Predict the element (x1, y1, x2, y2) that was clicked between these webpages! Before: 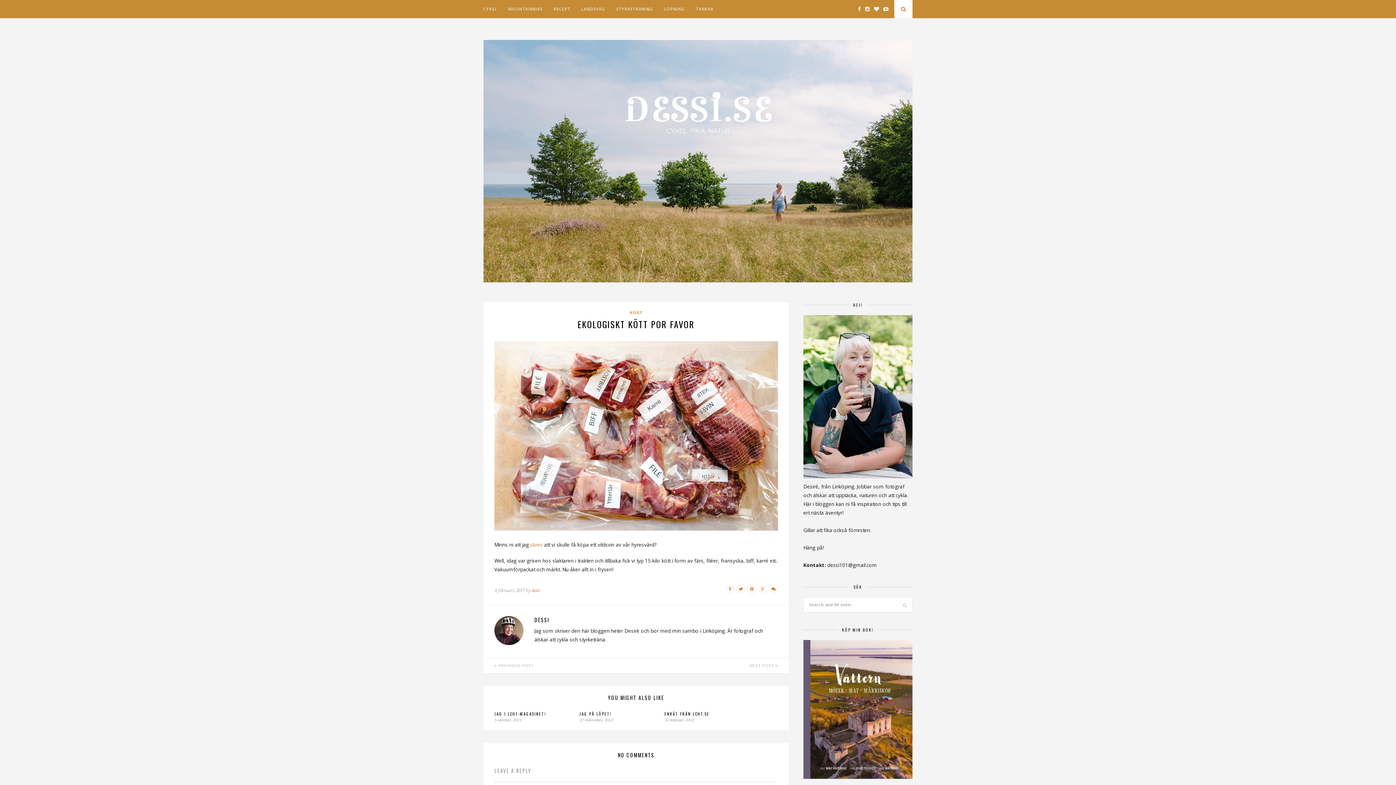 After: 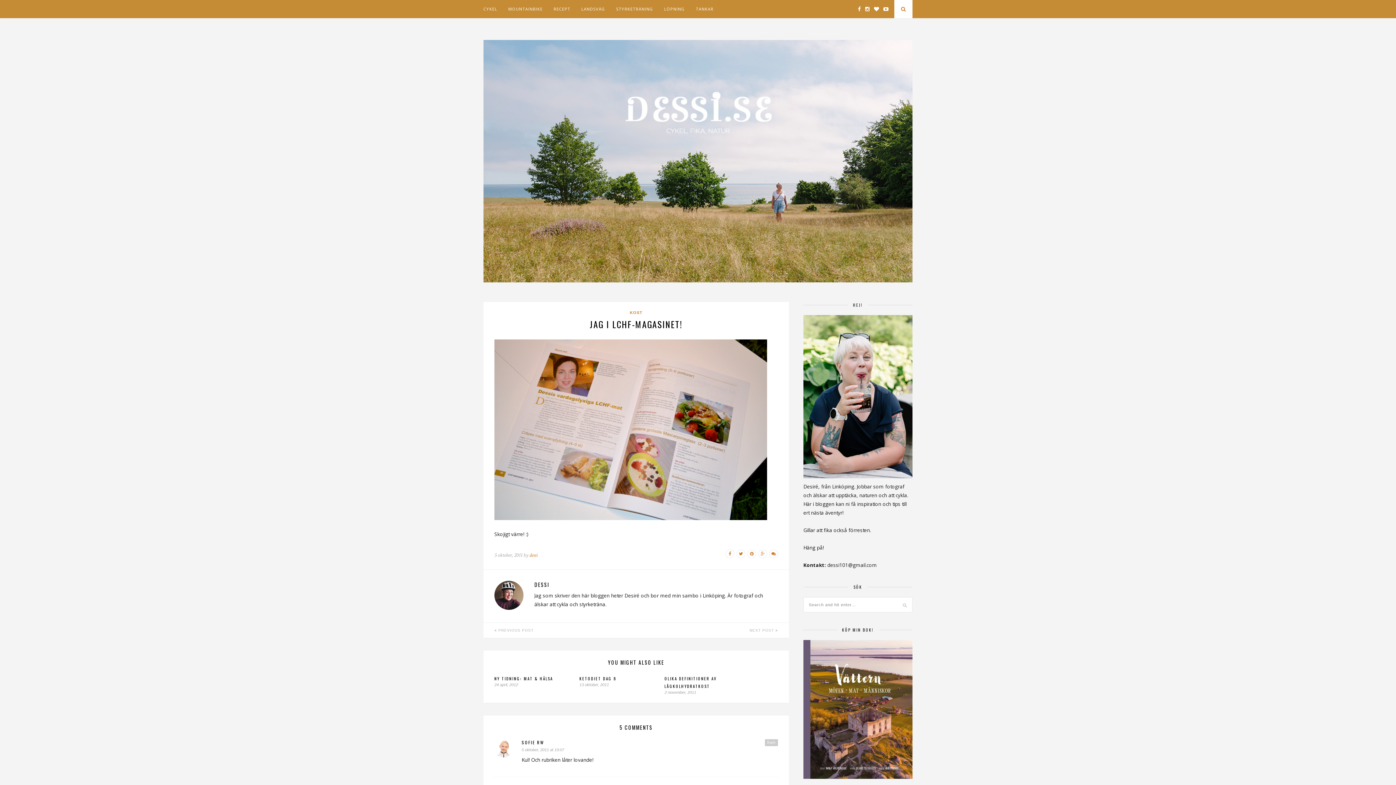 Action: label: JAG I LCHF-MAGASINET! bbox: (494, 711, 546, 717)